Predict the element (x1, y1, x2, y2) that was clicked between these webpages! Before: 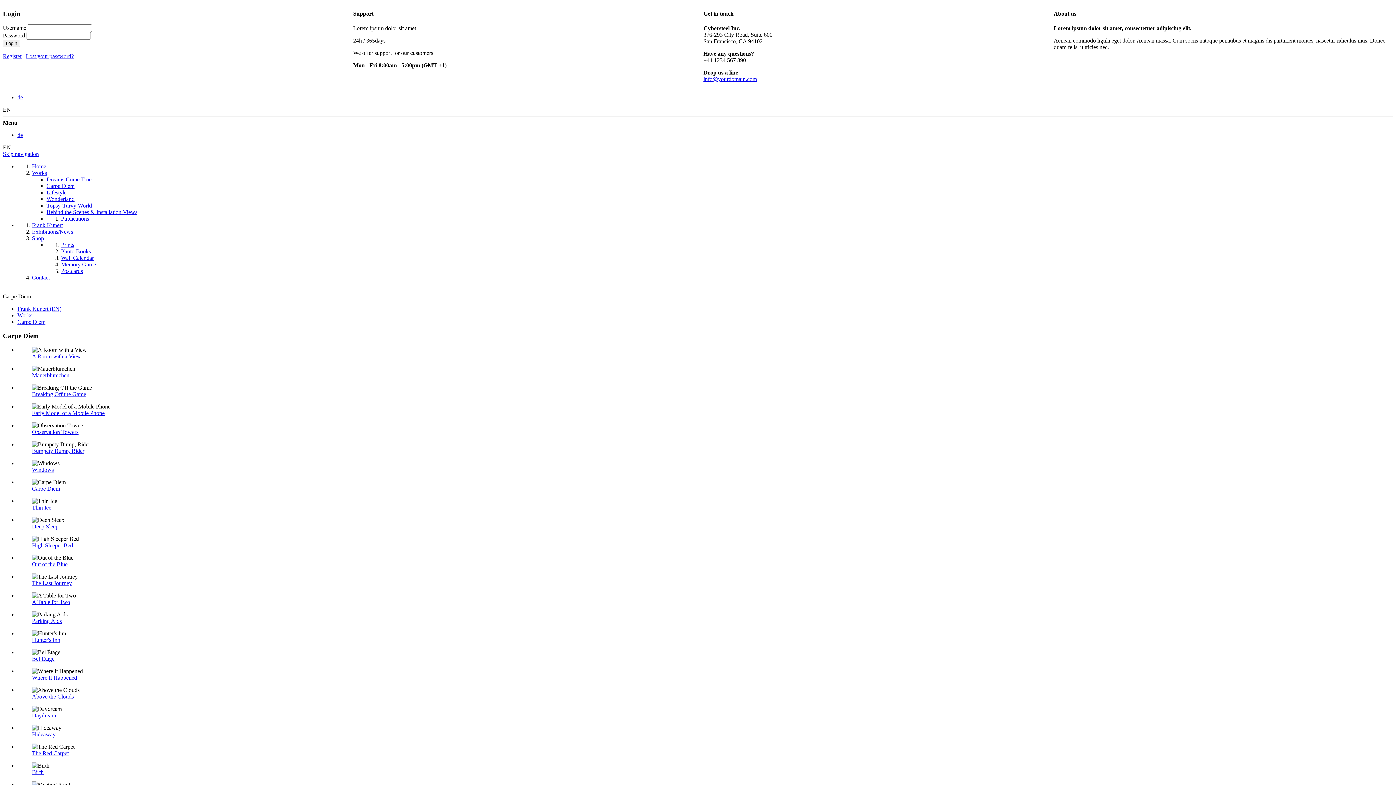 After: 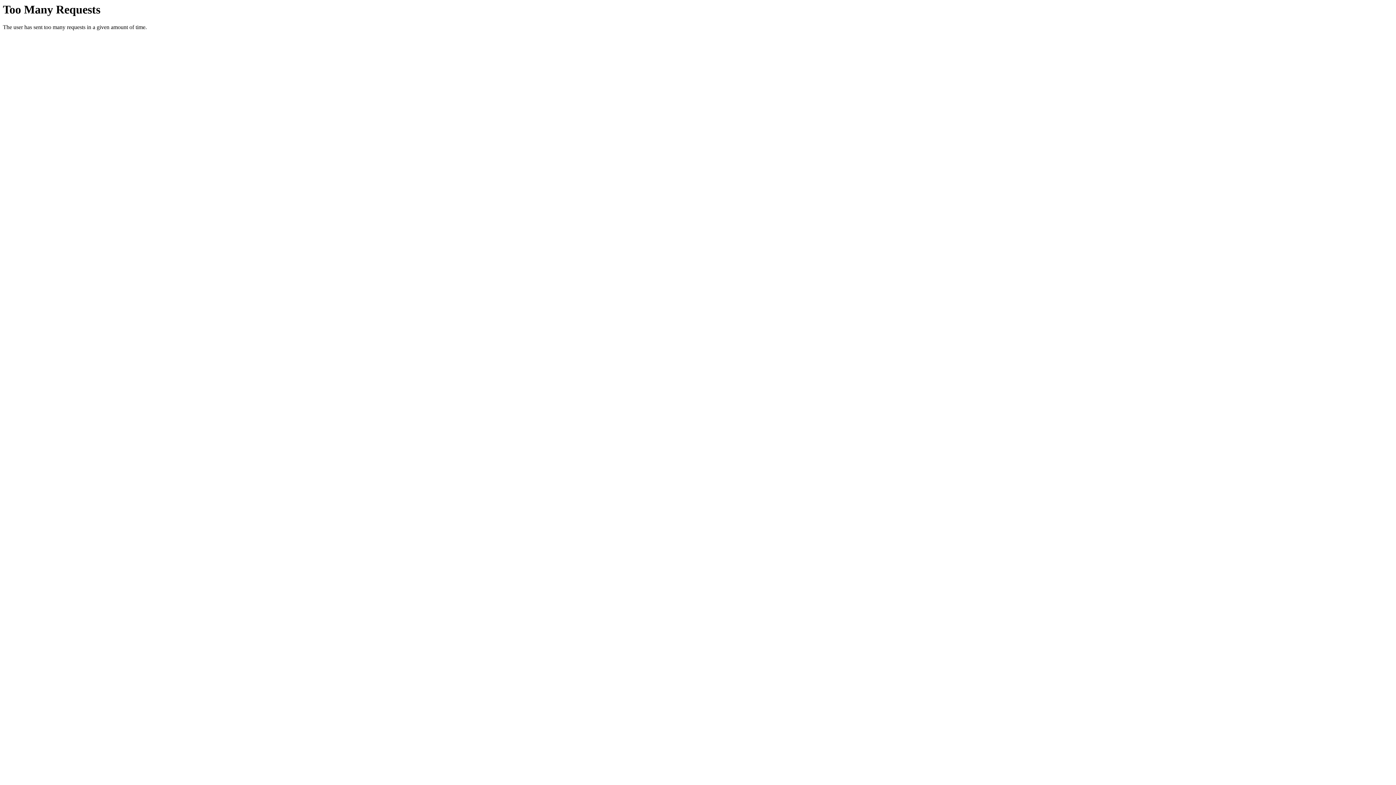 Action: bbox: (25, 53, 73, 59) label: Lost your password?